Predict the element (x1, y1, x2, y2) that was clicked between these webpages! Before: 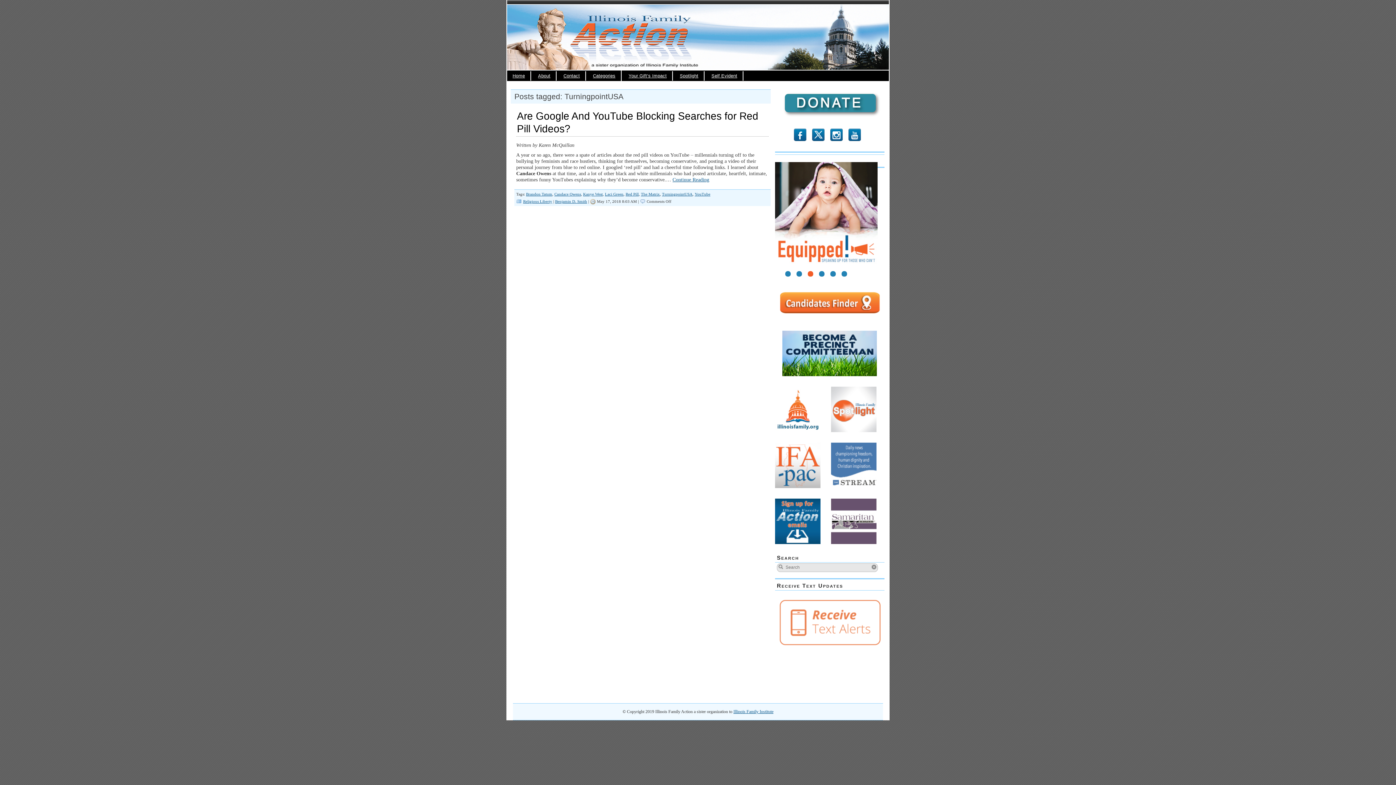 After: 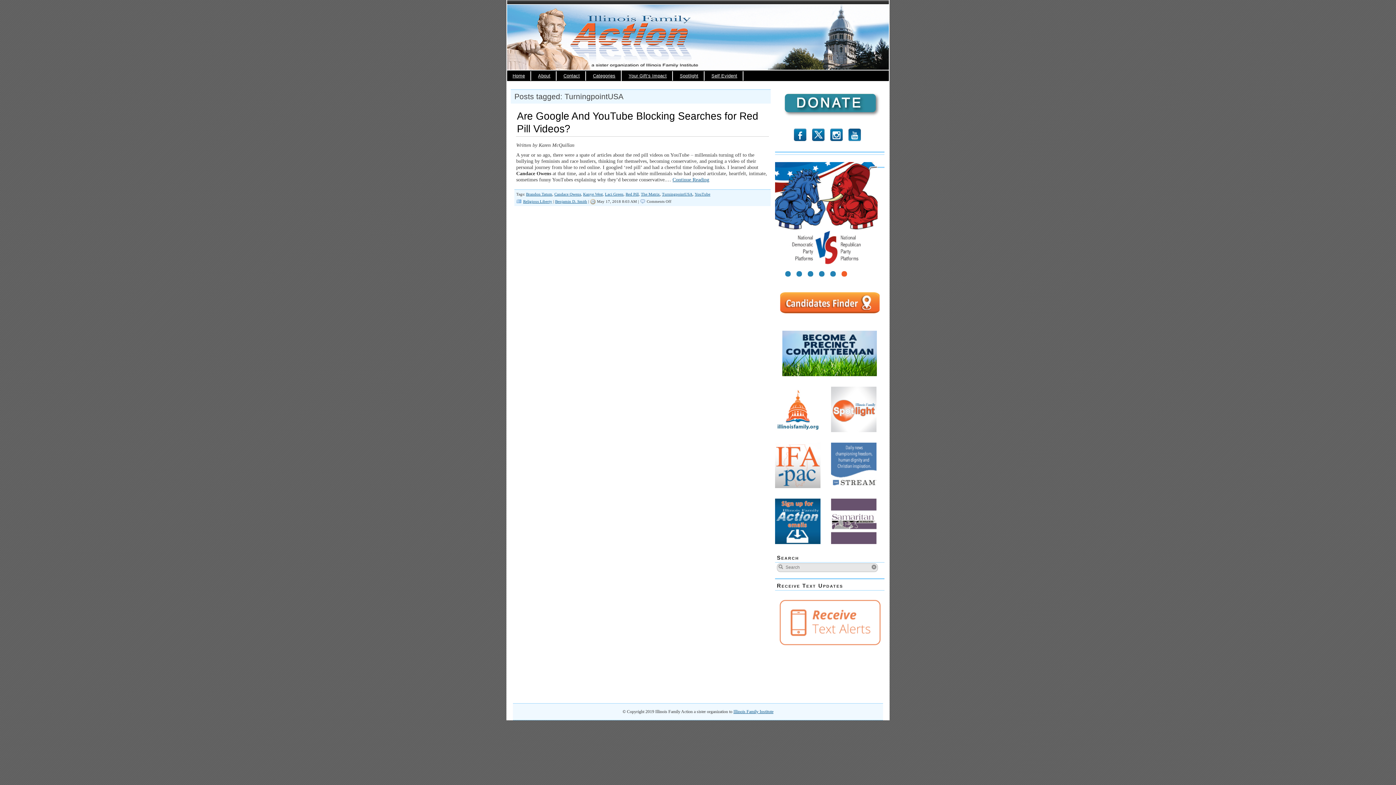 Action: bbox: (850, 131, 858, 139) label: r